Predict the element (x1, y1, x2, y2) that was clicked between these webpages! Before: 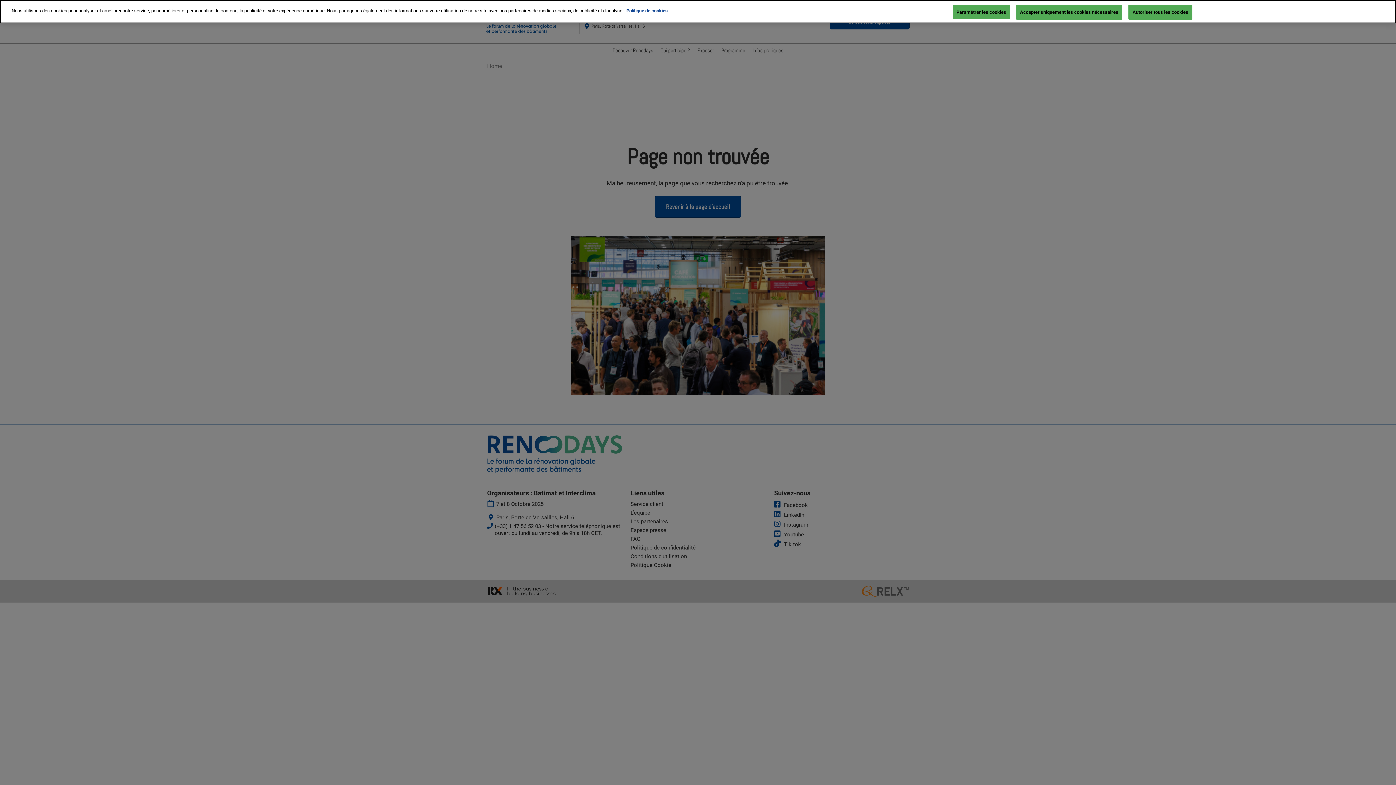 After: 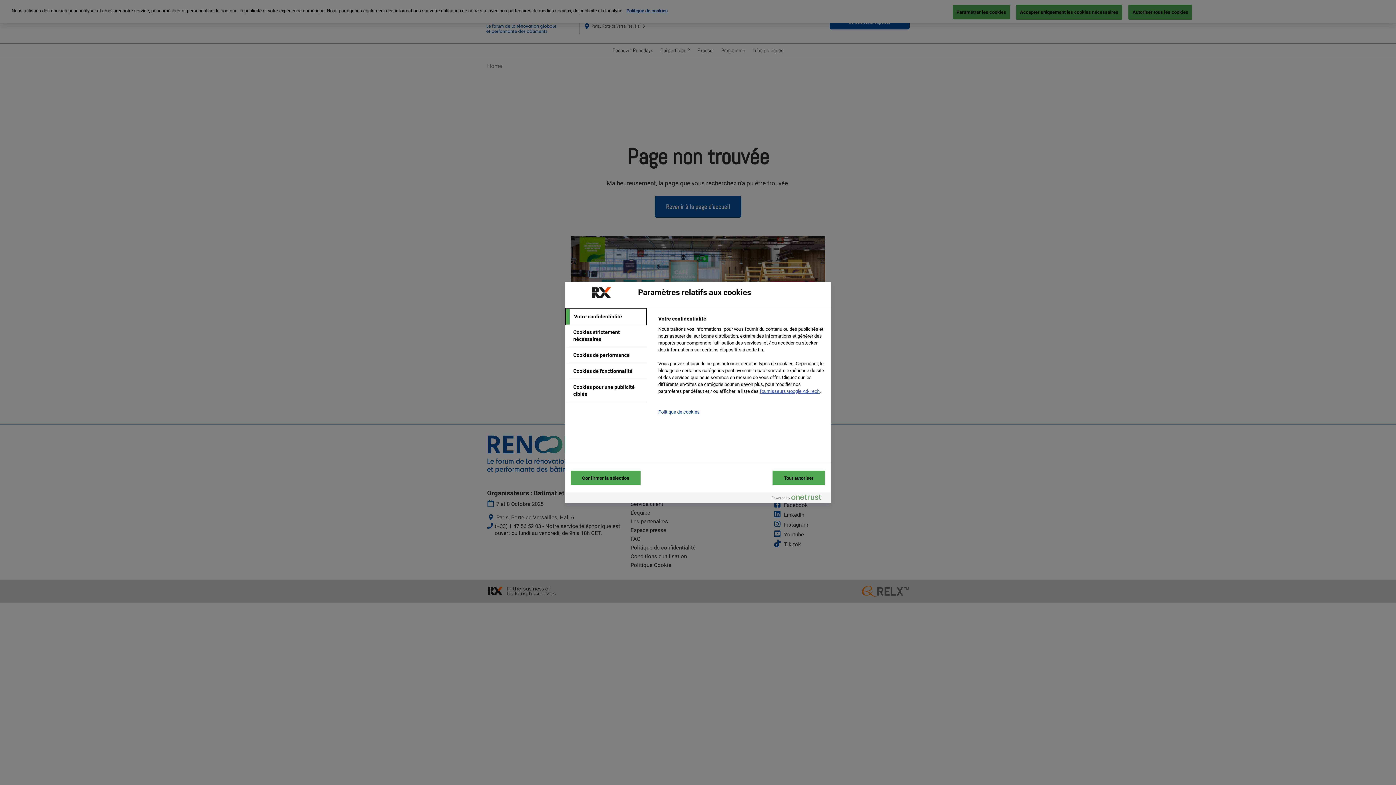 Action: label: Paramétrer les cookies bbox: (953, 5, 1010, 19)